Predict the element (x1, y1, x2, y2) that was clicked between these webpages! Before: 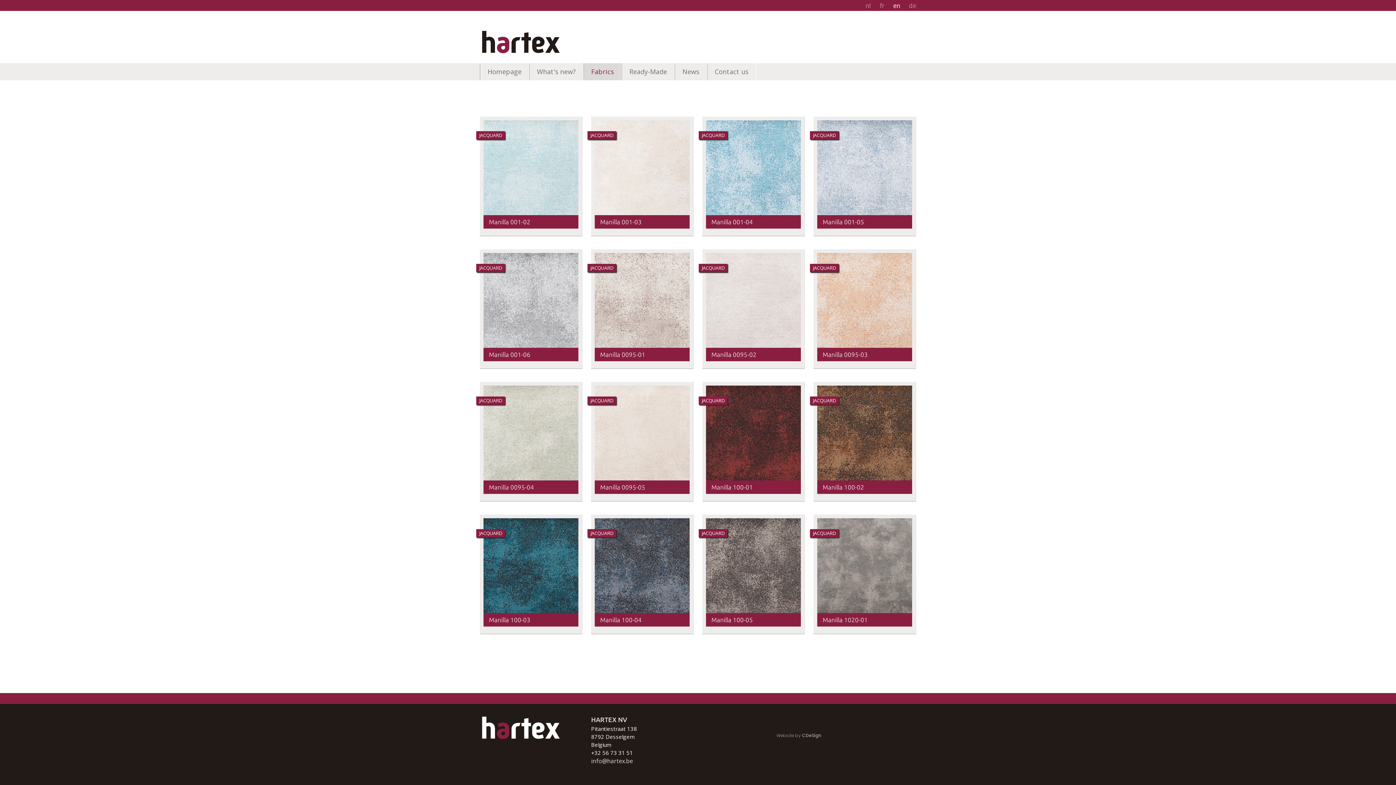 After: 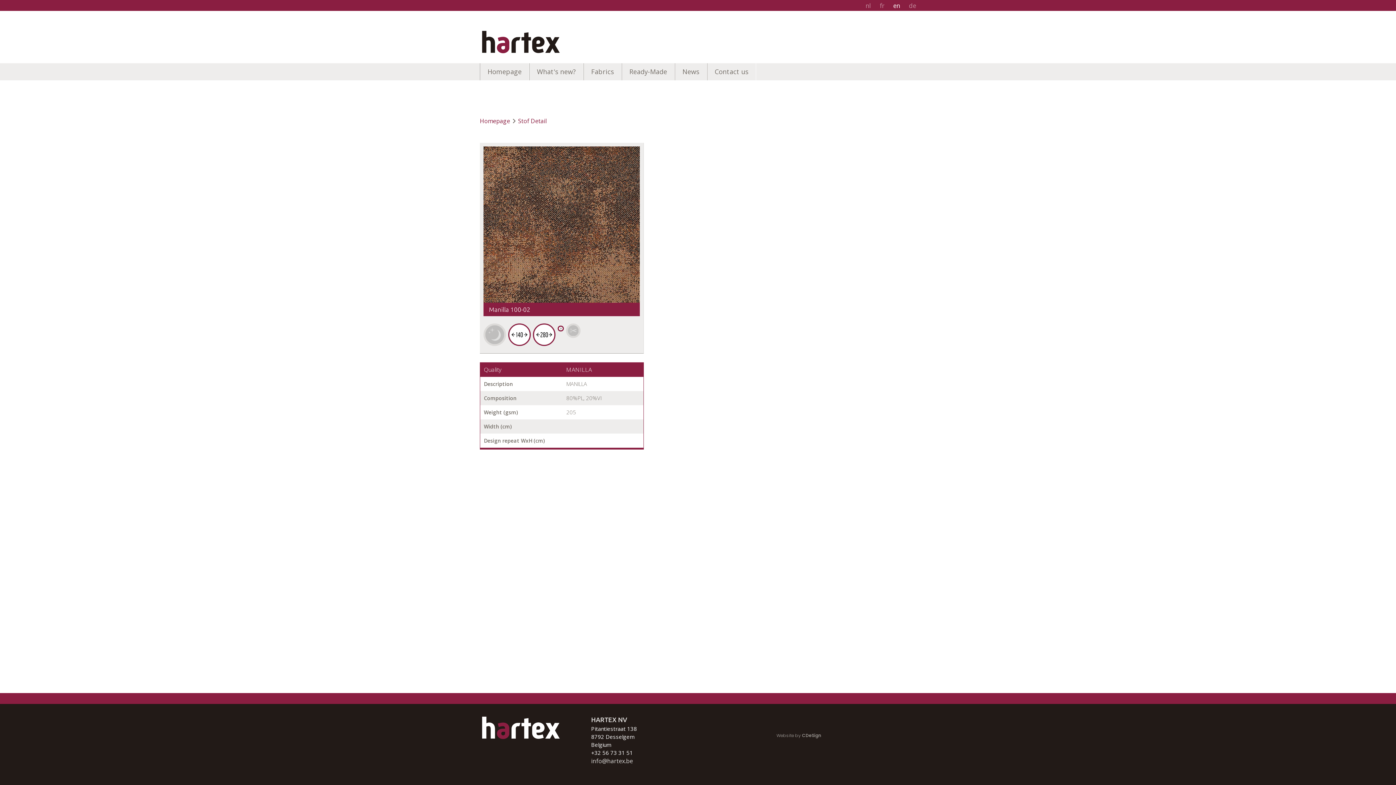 Action: label: JACQUARD
Manilla 100-02 bbox: (817, 385, 912, 494)